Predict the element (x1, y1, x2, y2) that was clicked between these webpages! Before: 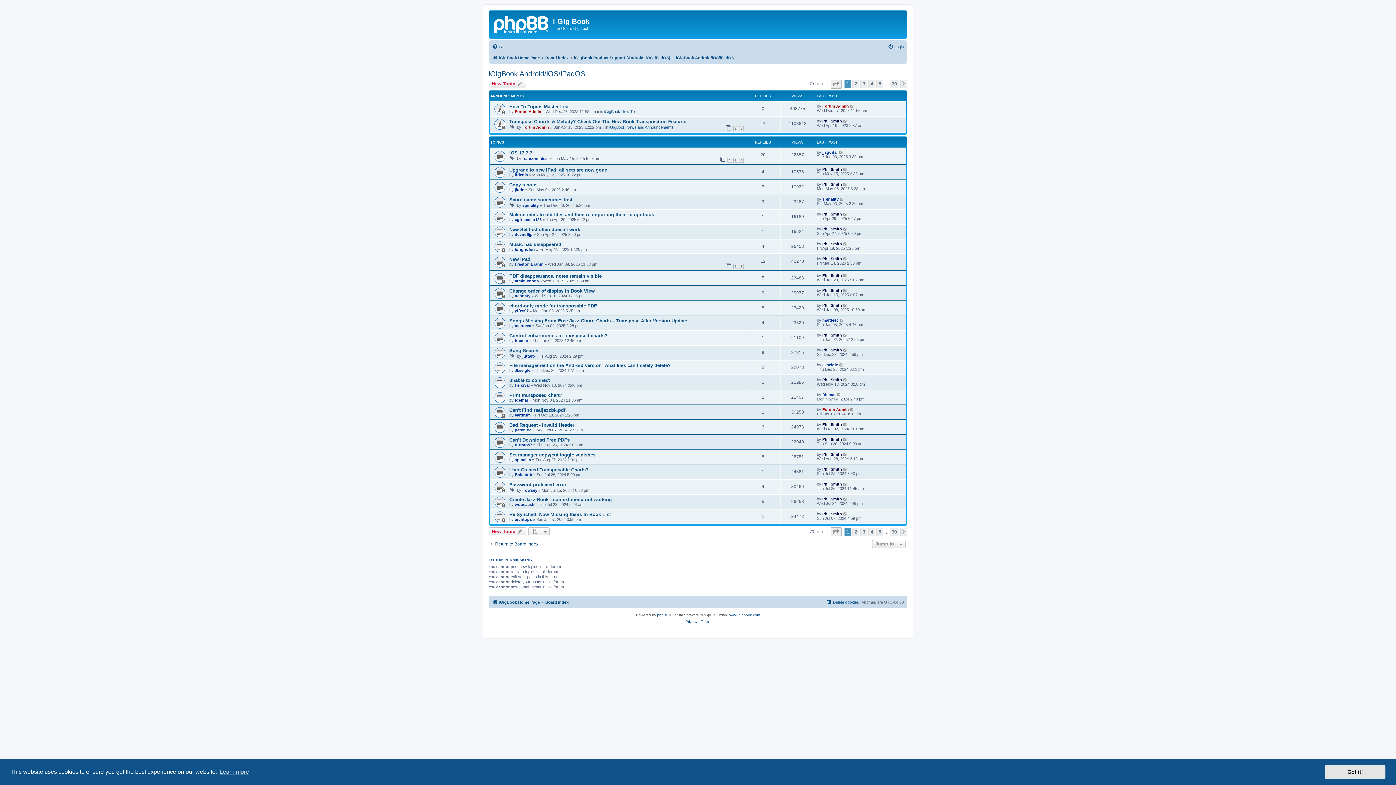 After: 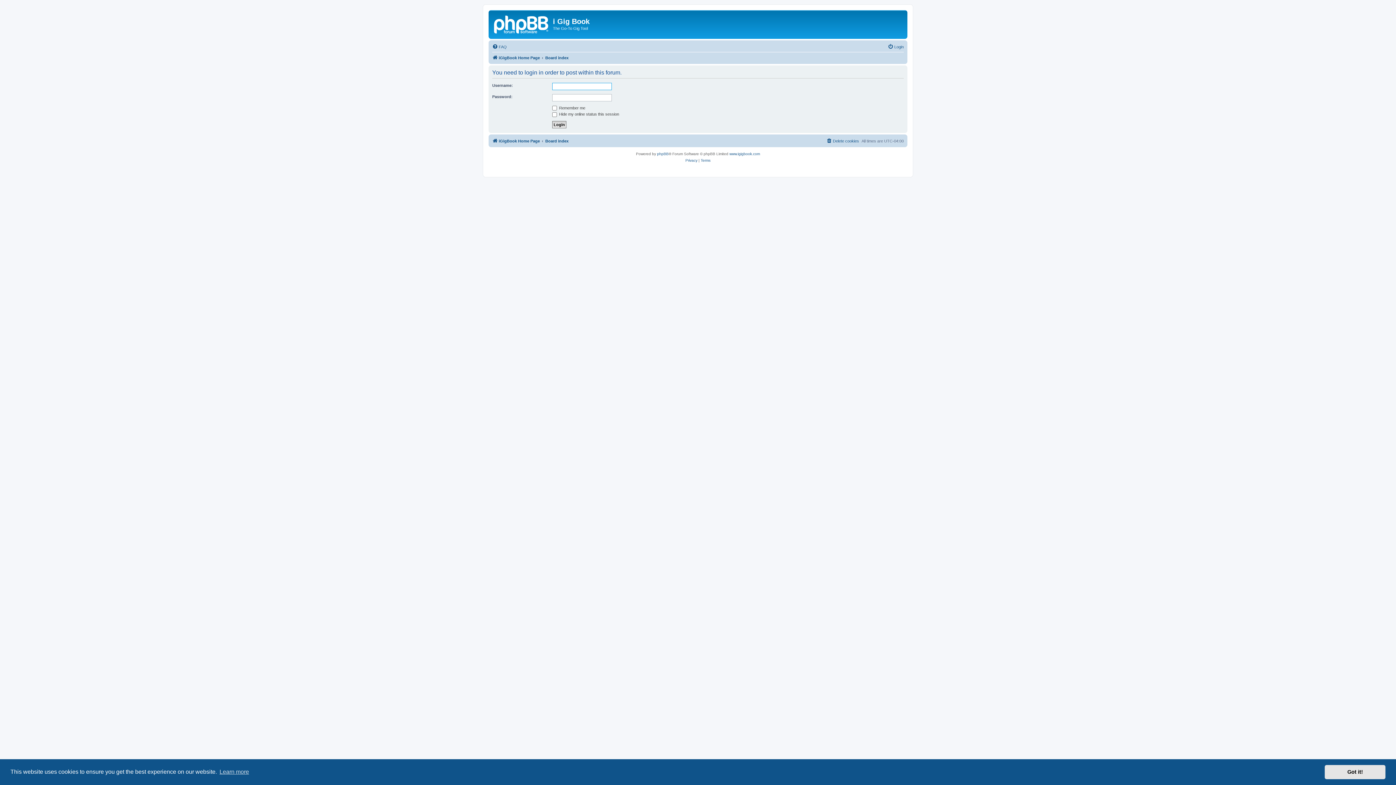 Action: label: New Topic  bbox: (488, 527, 526, 536)